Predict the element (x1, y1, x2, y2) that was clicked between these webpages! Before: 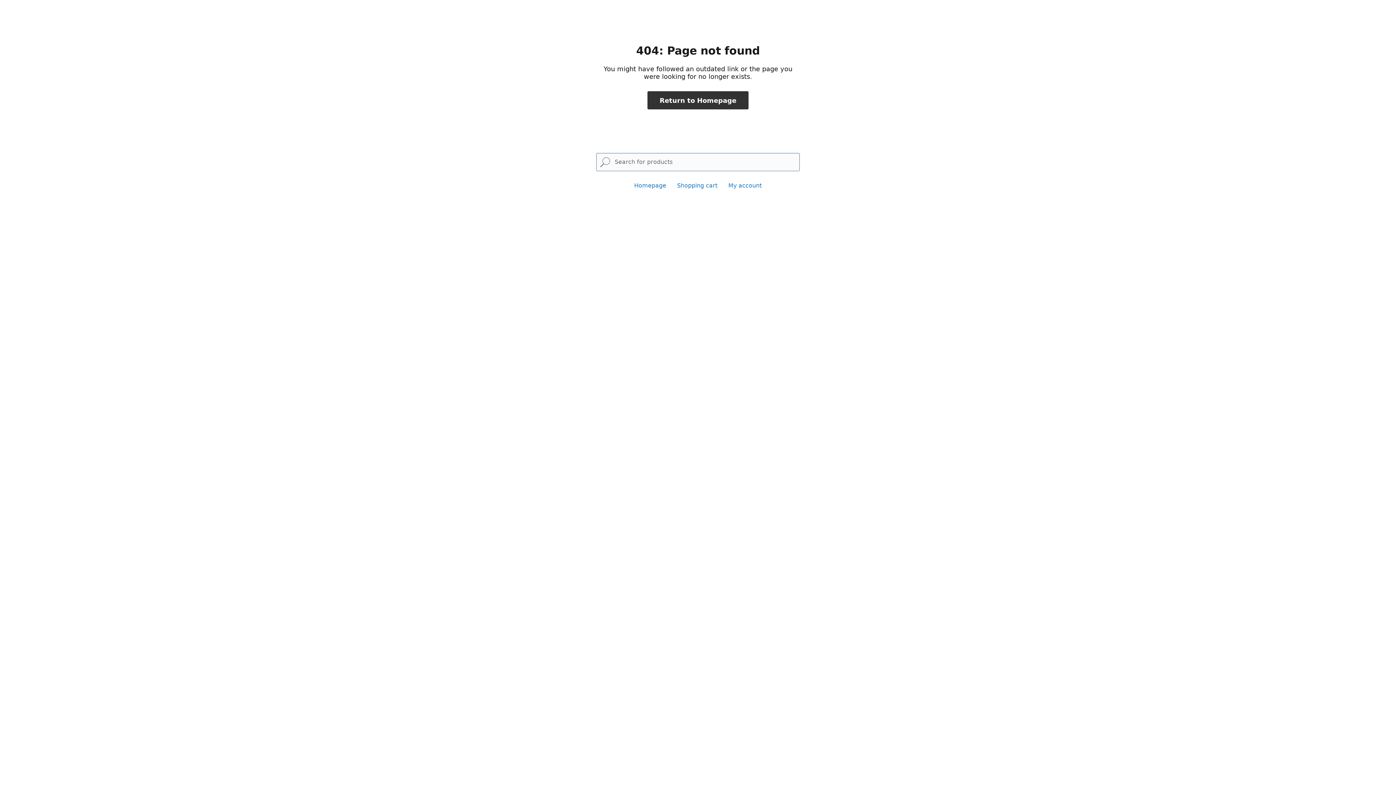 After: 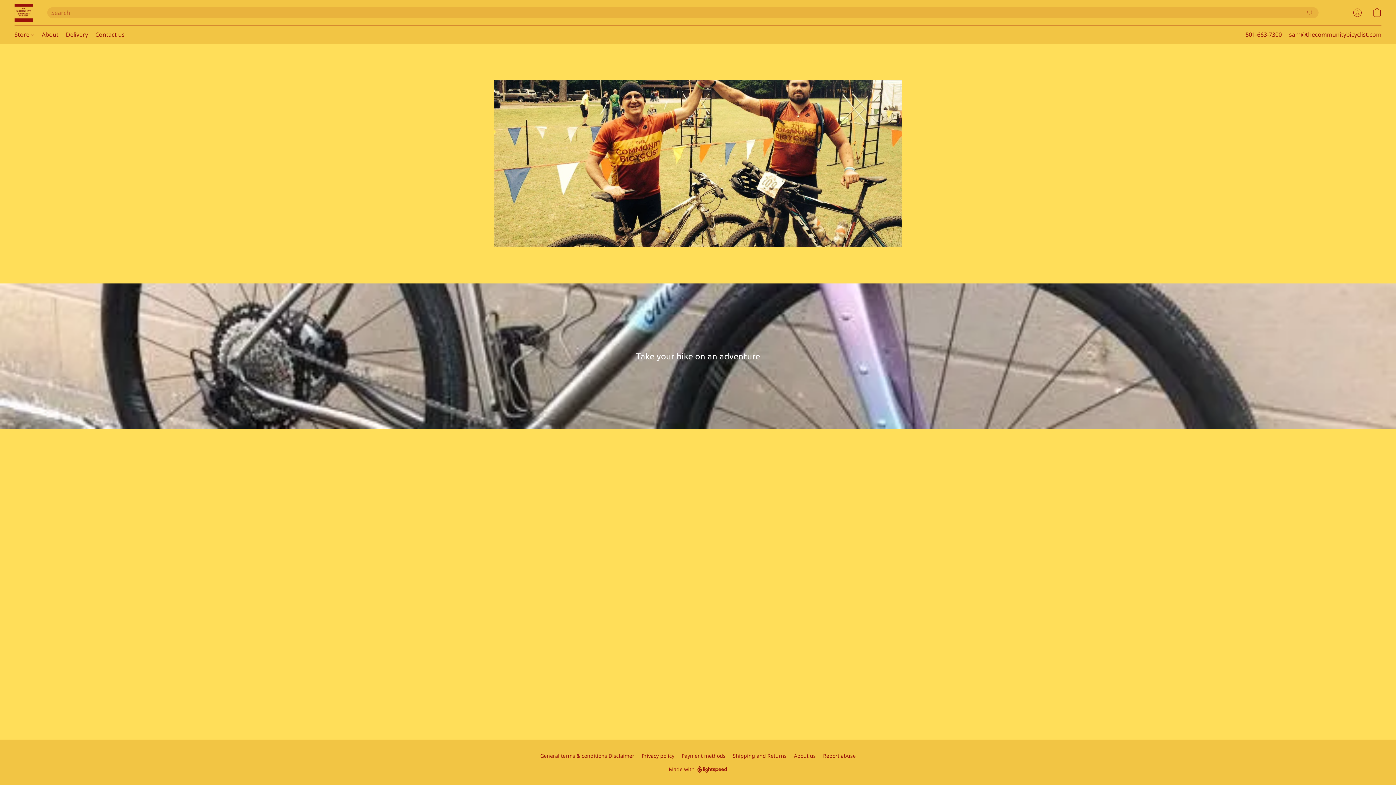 Action: bbox: (634, 182, 666, 189) label: Homepage